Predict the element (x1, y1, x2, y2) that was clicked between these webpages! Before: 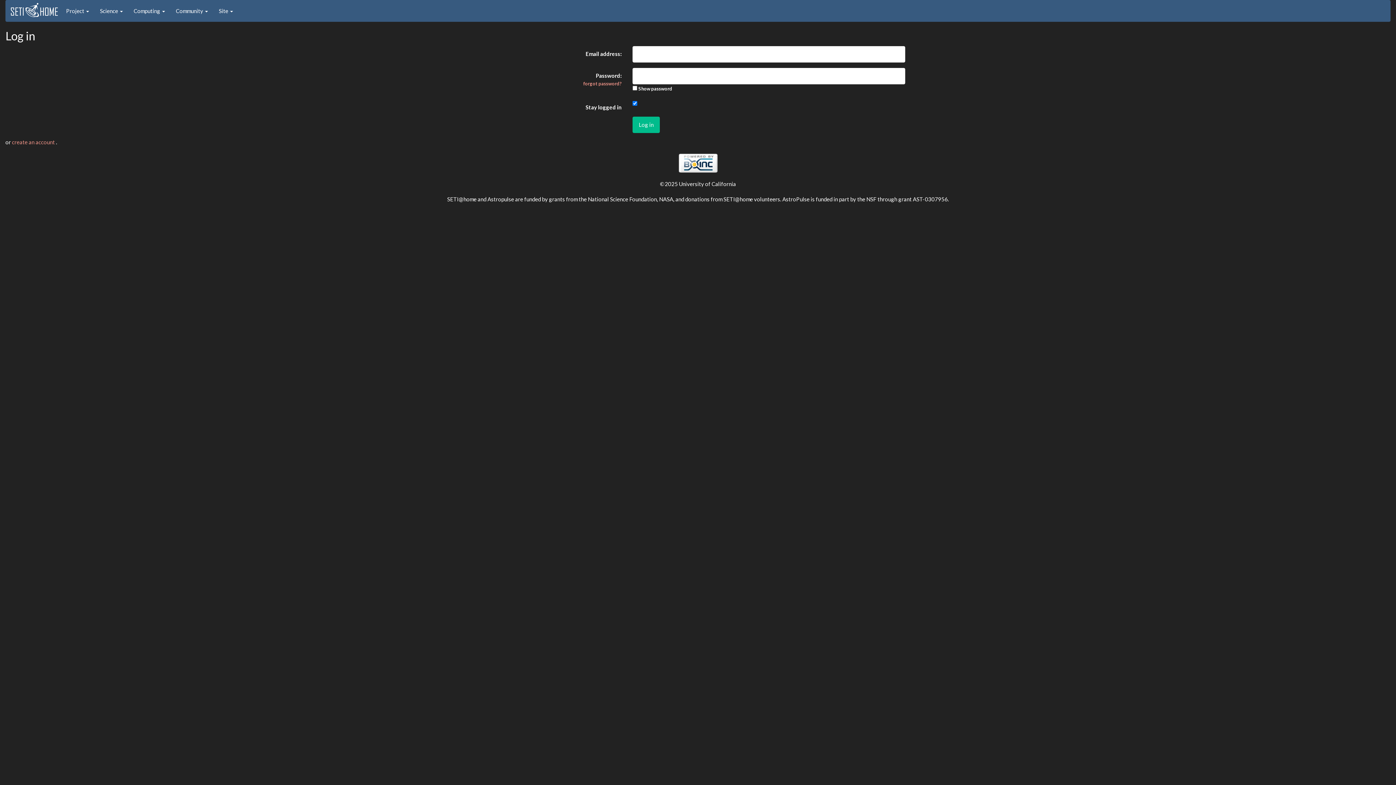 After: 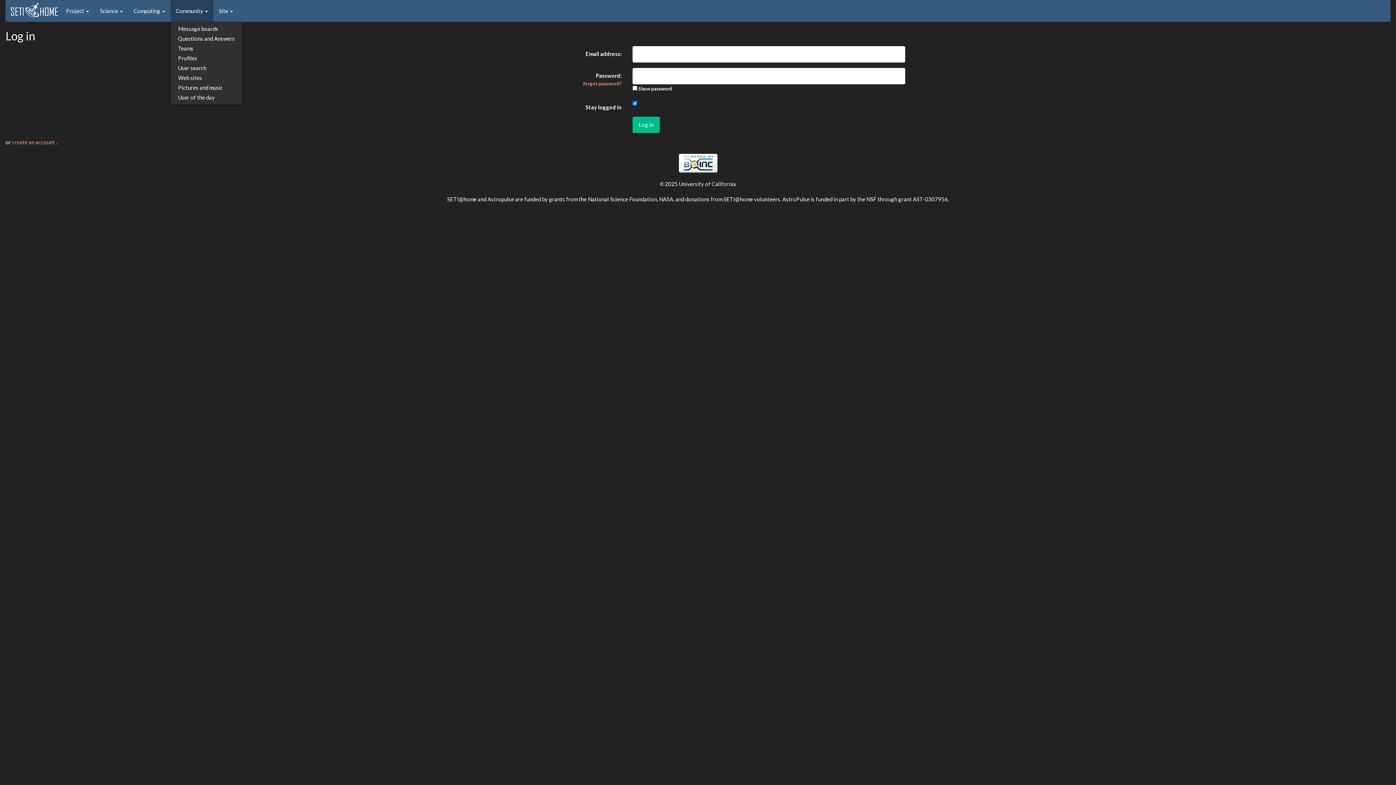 Action: label: Community  bbox: (170, 0, 213, 21)